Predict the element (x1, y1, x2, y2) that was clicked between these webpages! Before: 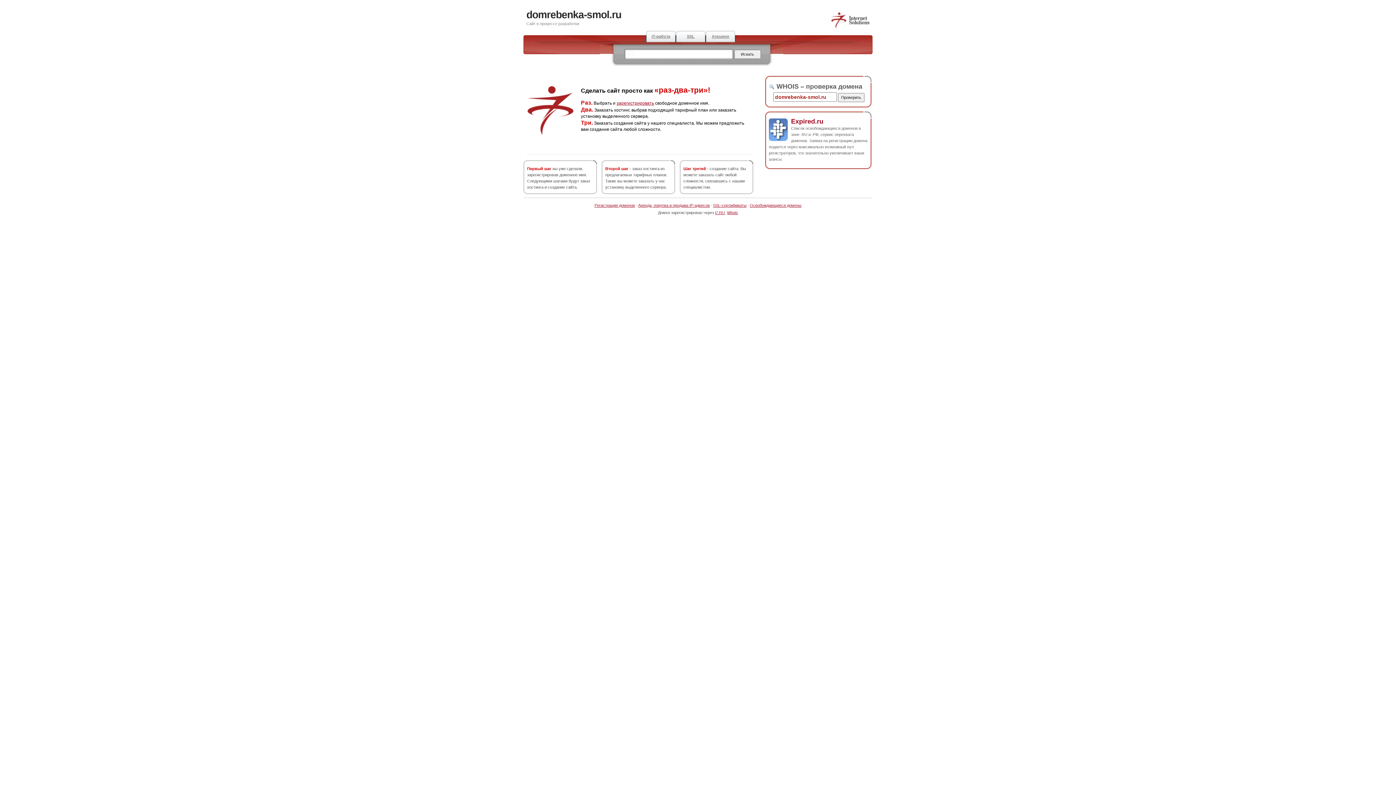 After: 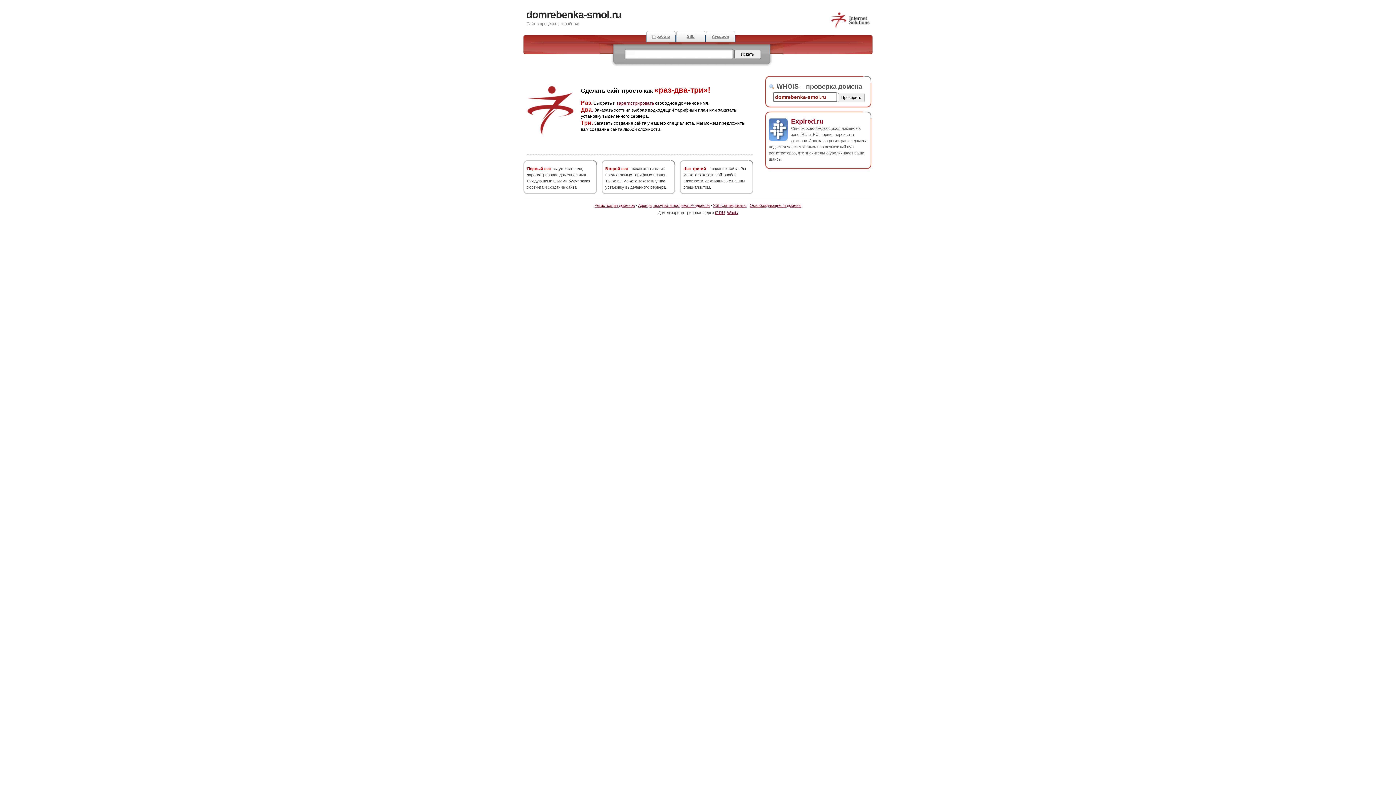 Action: bbox: (791, 117, 823, 124) label: Expired.ru